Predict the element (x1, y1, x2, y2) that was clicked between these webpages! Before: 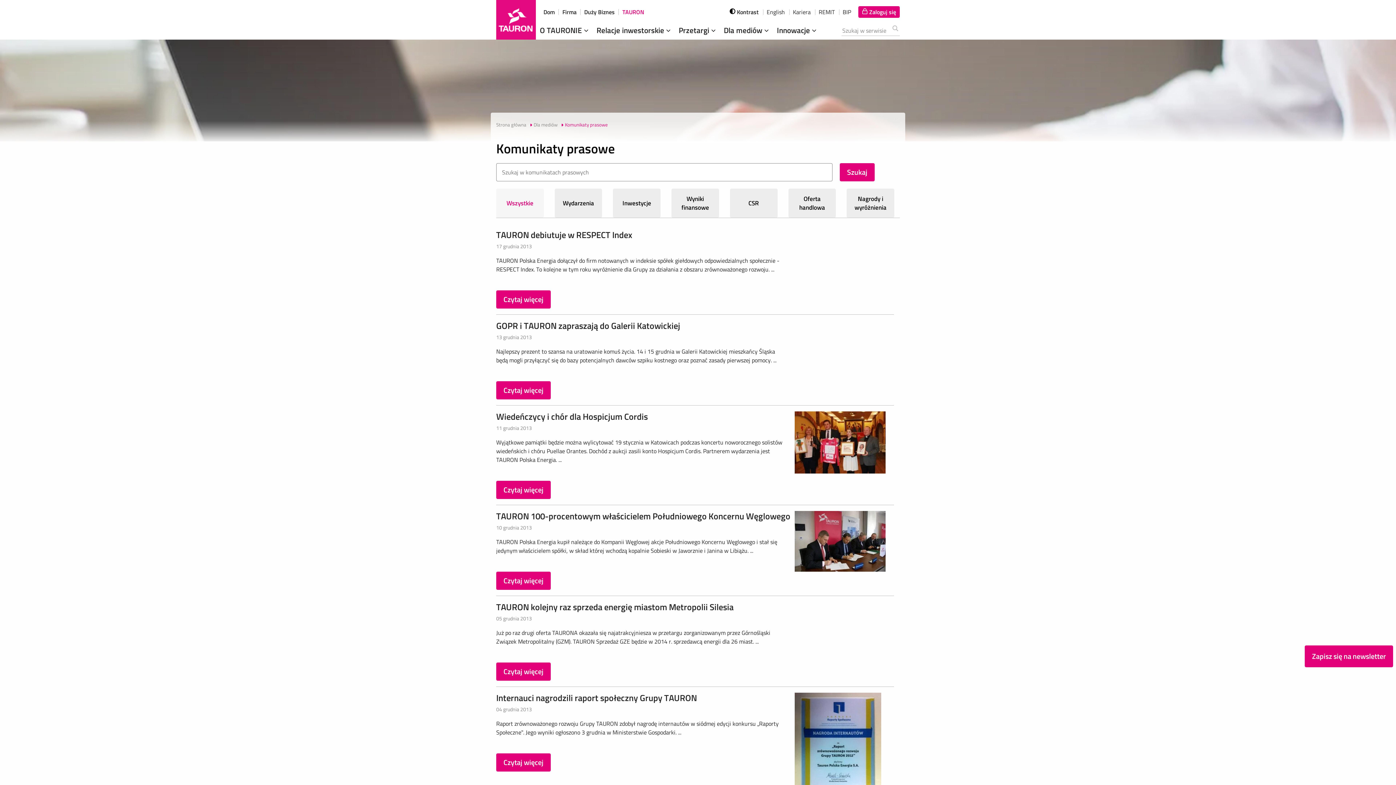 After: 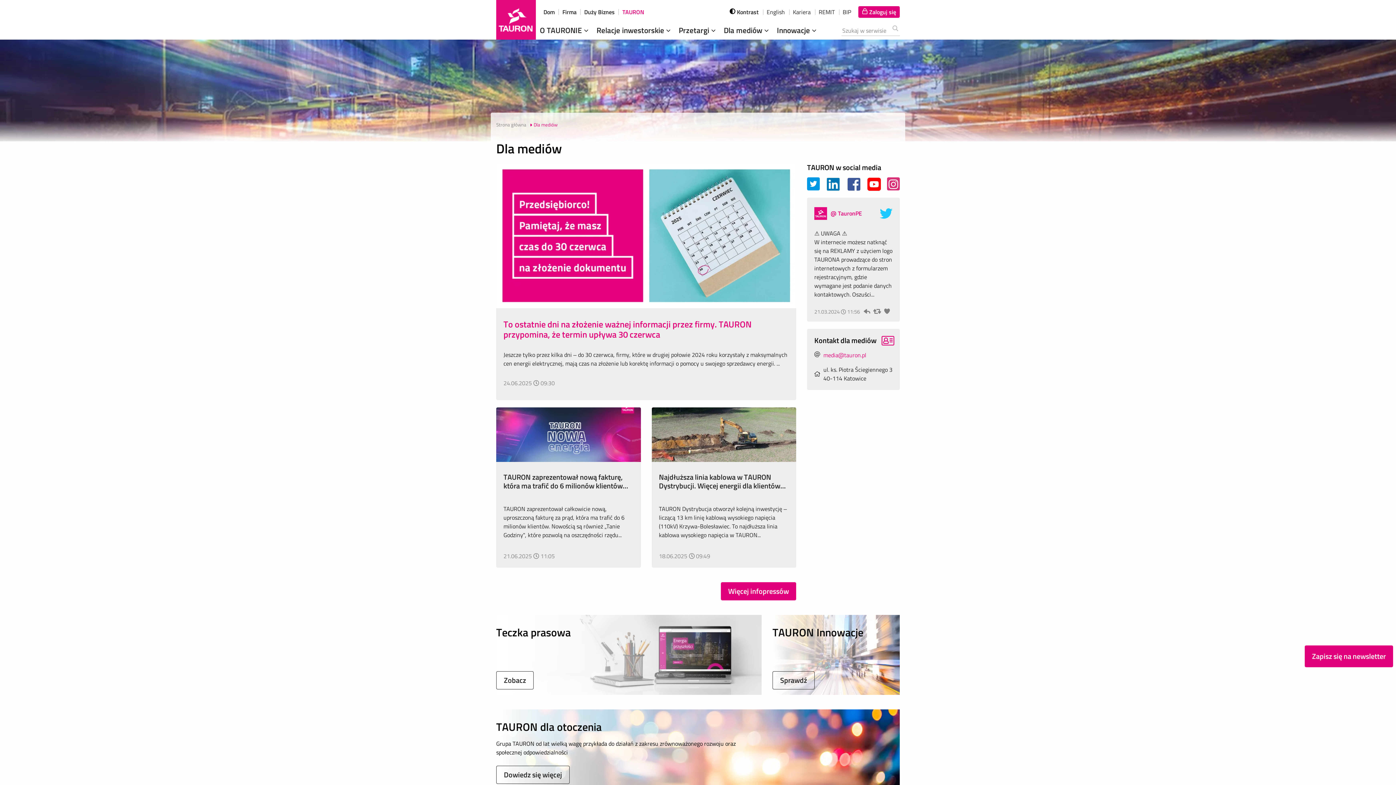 Action: label: Strona Główna bbox: (496, 0, 536, 39)